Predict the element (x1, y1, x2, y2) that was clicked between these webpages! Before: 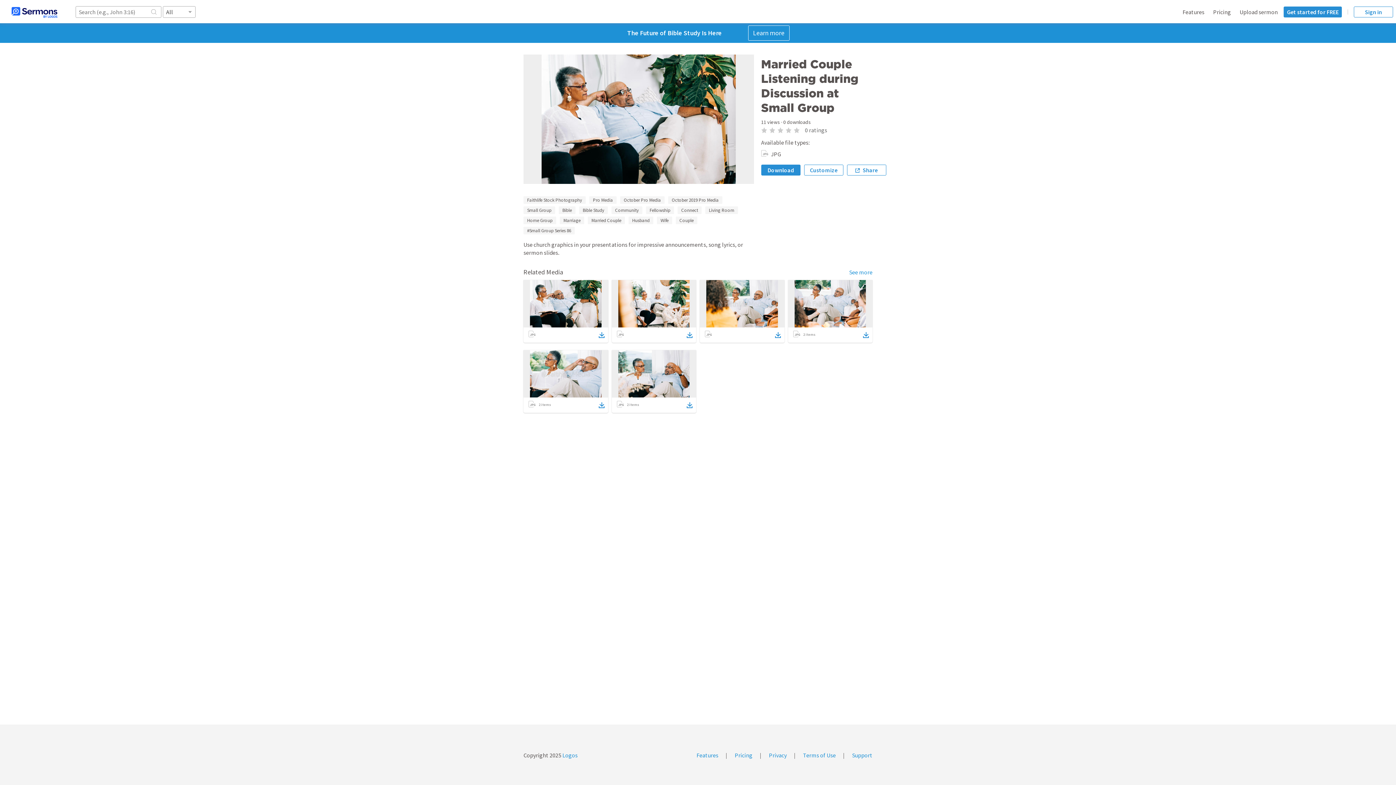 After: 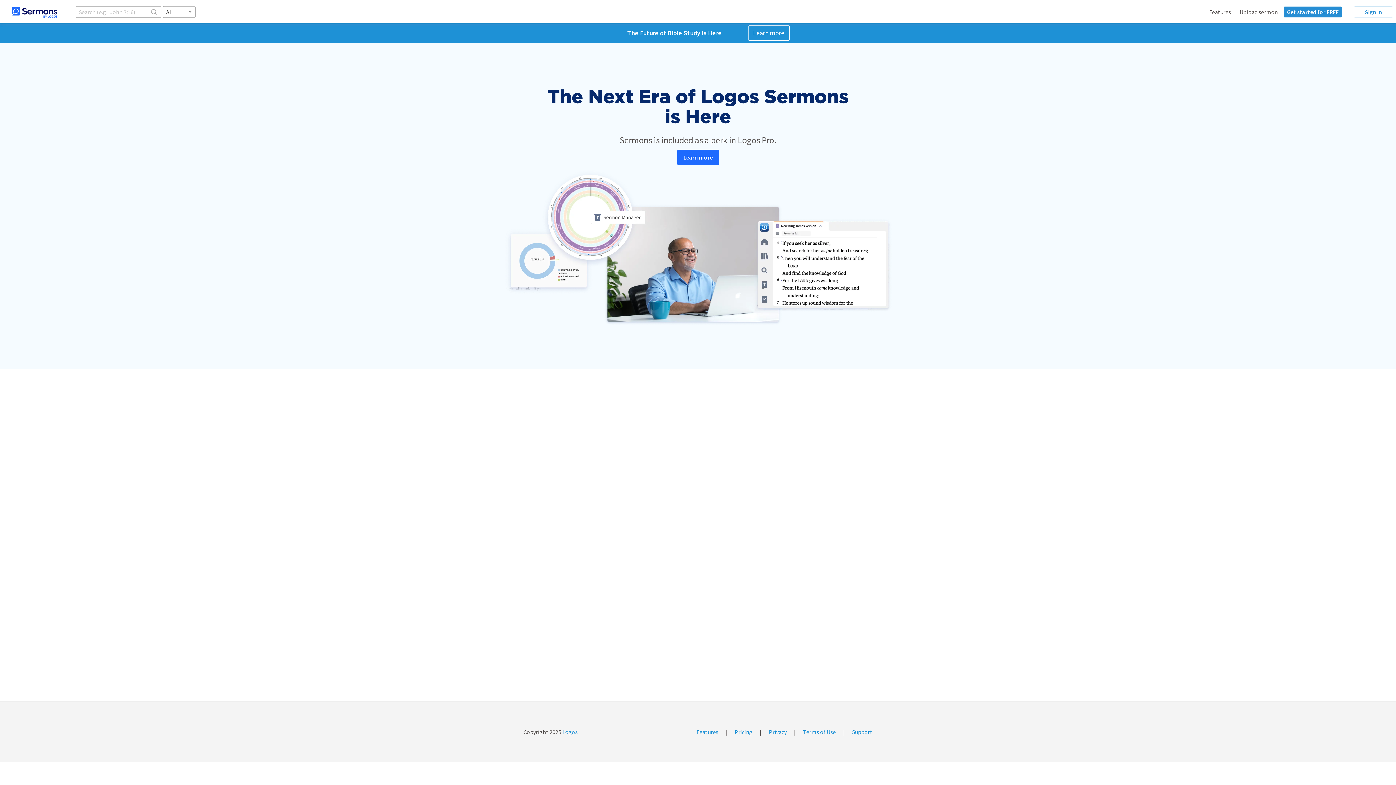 Action: label: Pricing bbox: (734, 752, 752, 759)